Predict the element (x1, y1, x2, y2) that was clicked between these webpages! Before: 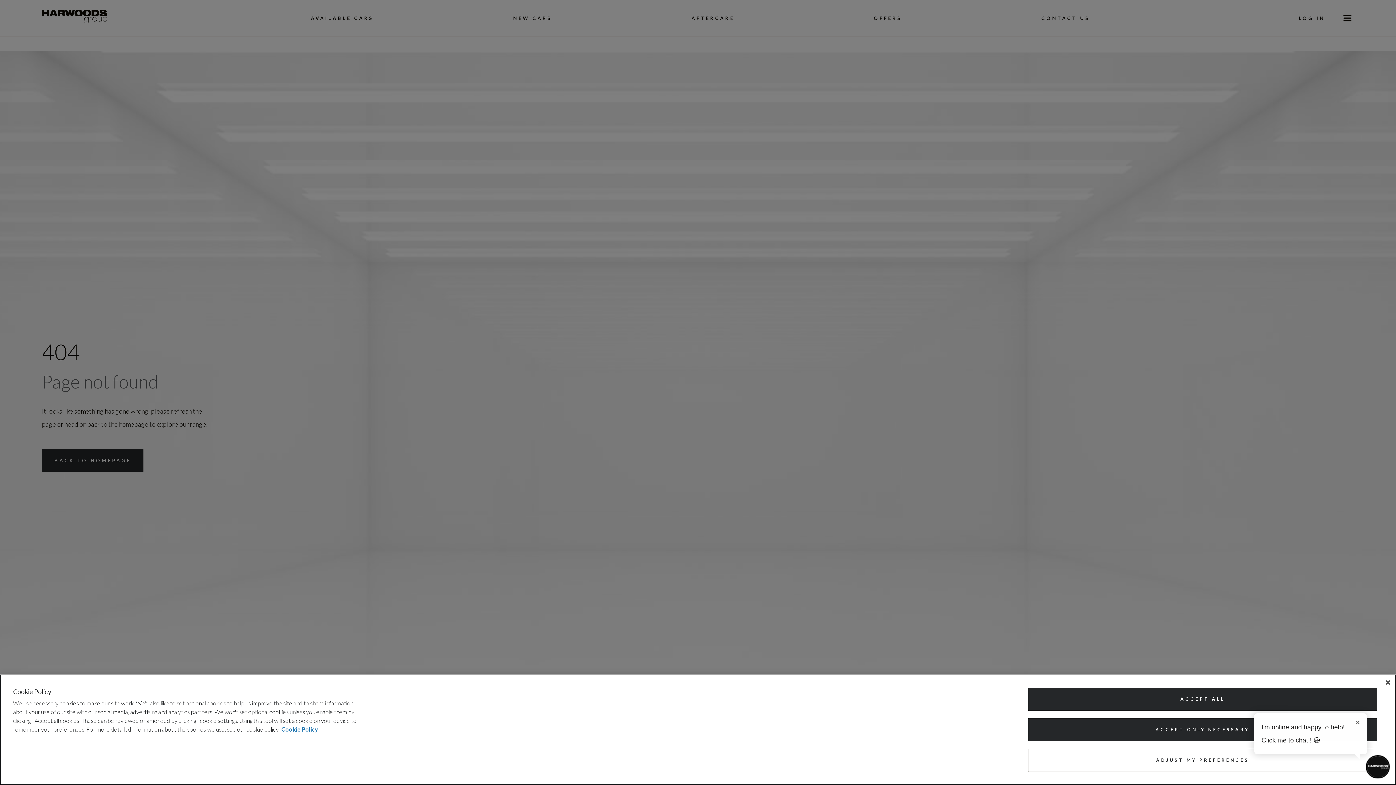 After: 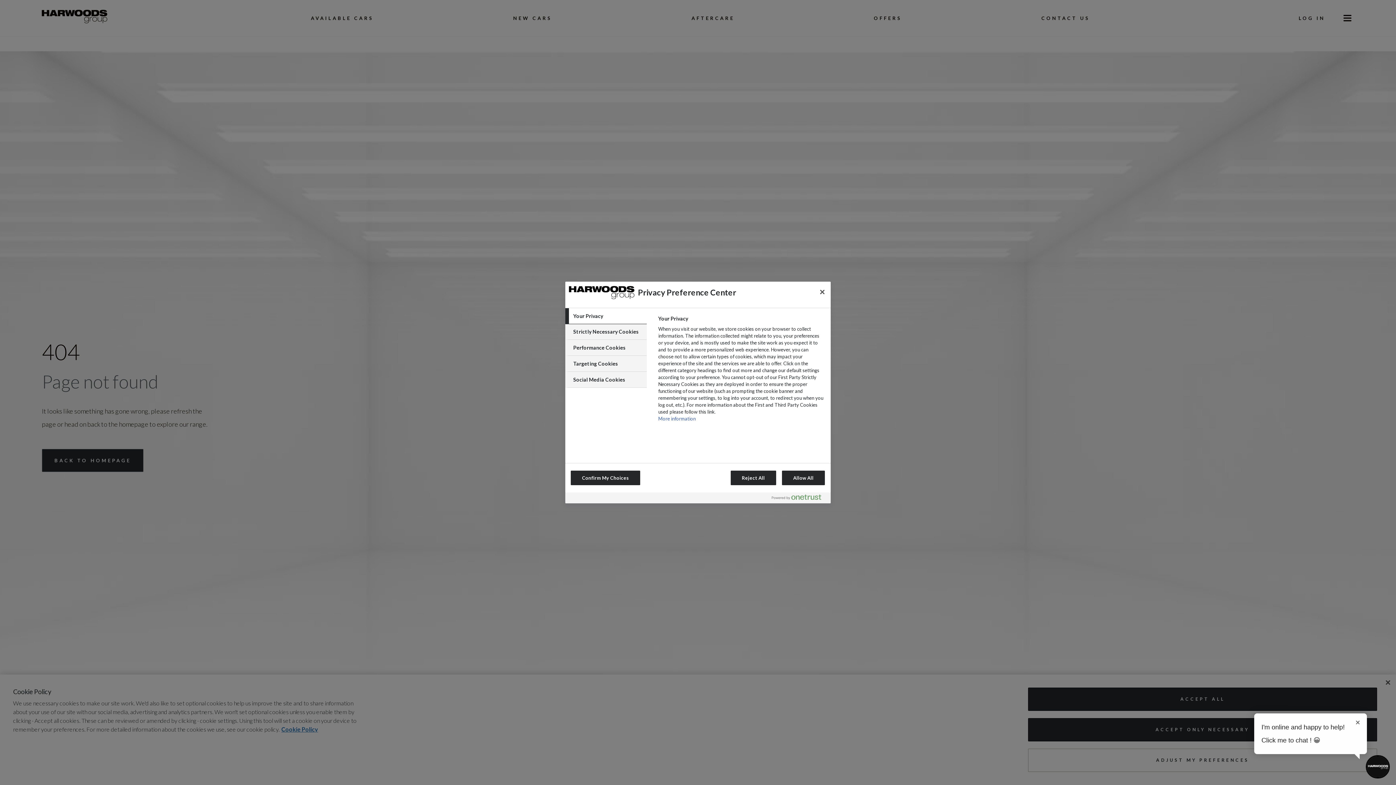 Action: label: ADJUST MY PREFERENCES bbox: (1028, 749, 1377, 772)